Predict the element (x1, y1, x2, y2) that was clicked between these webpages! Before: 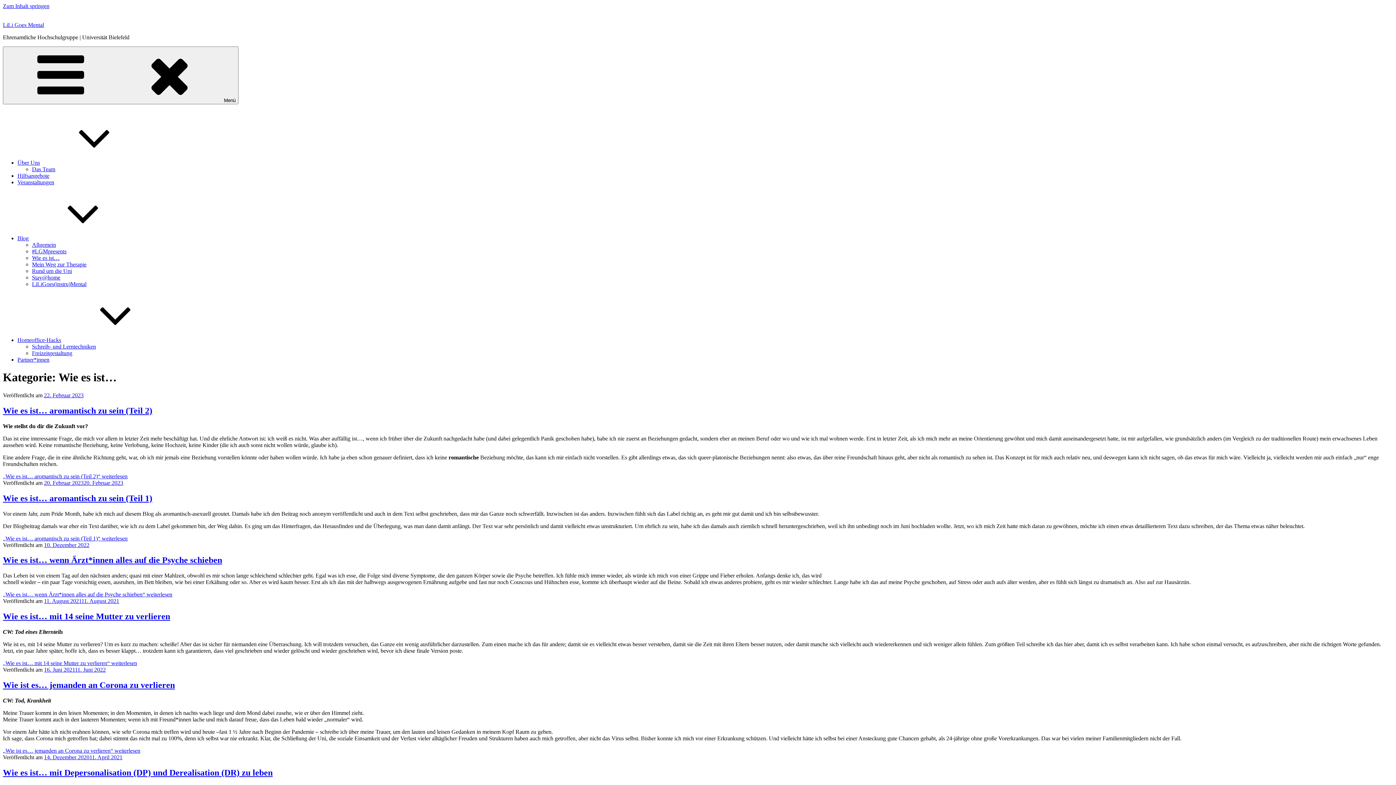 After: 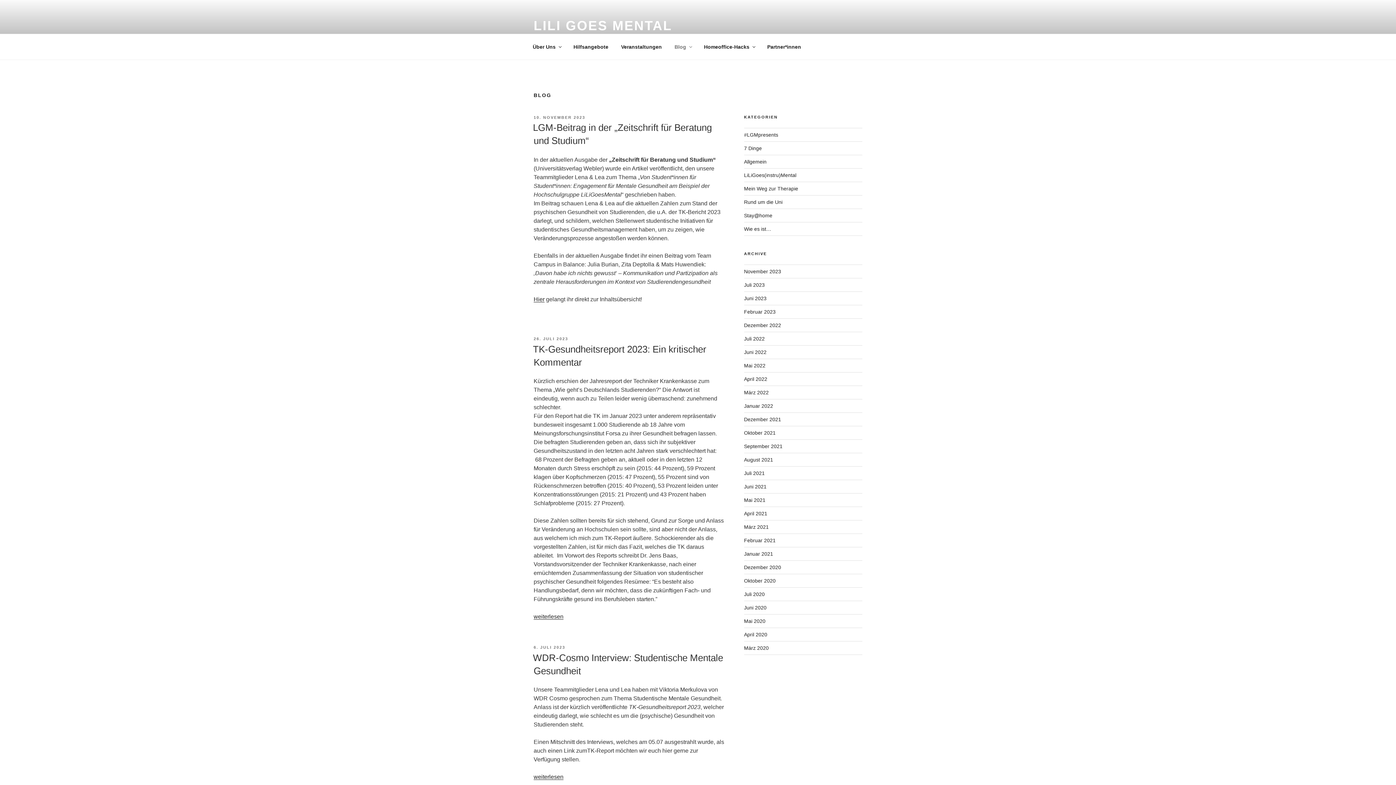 Action: bbox: (17, 235, 137, 241) label: Blog